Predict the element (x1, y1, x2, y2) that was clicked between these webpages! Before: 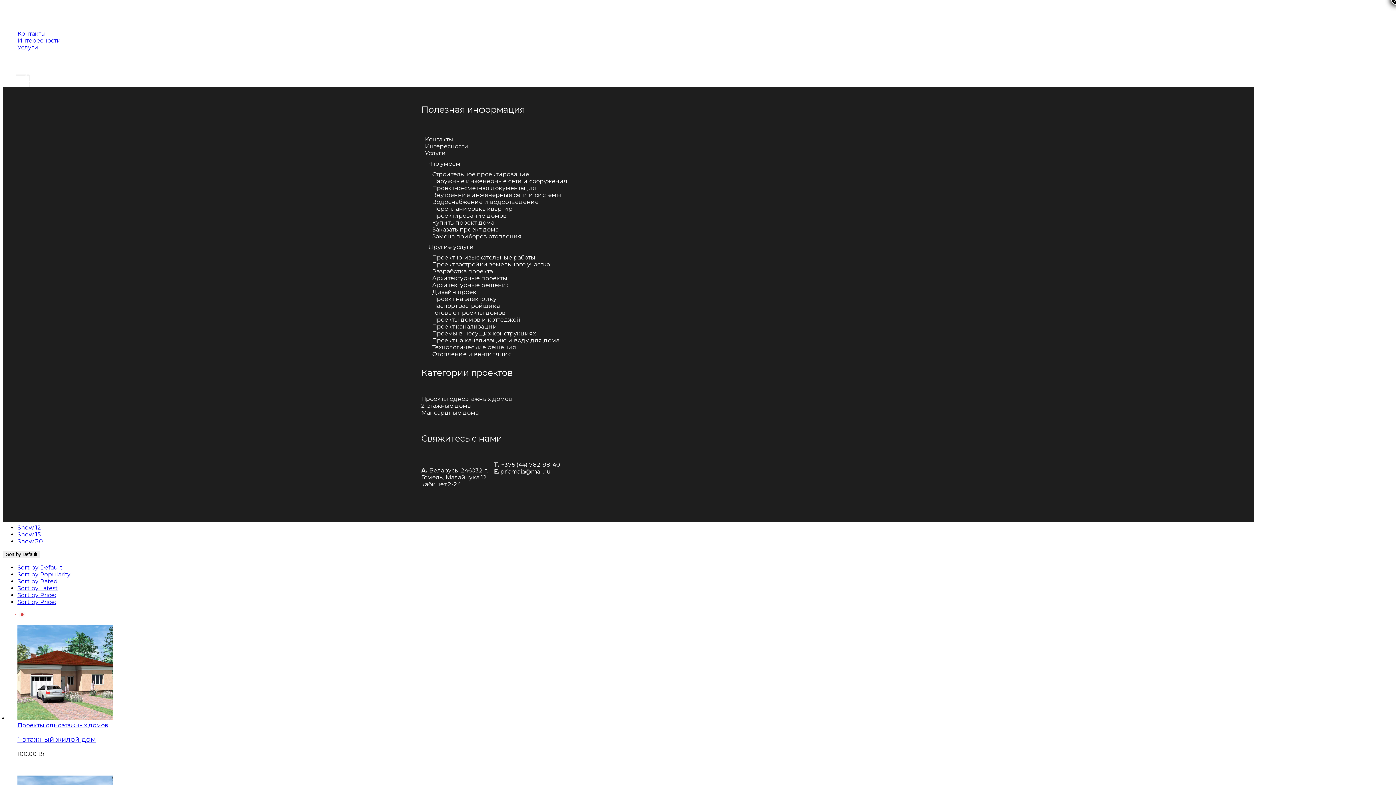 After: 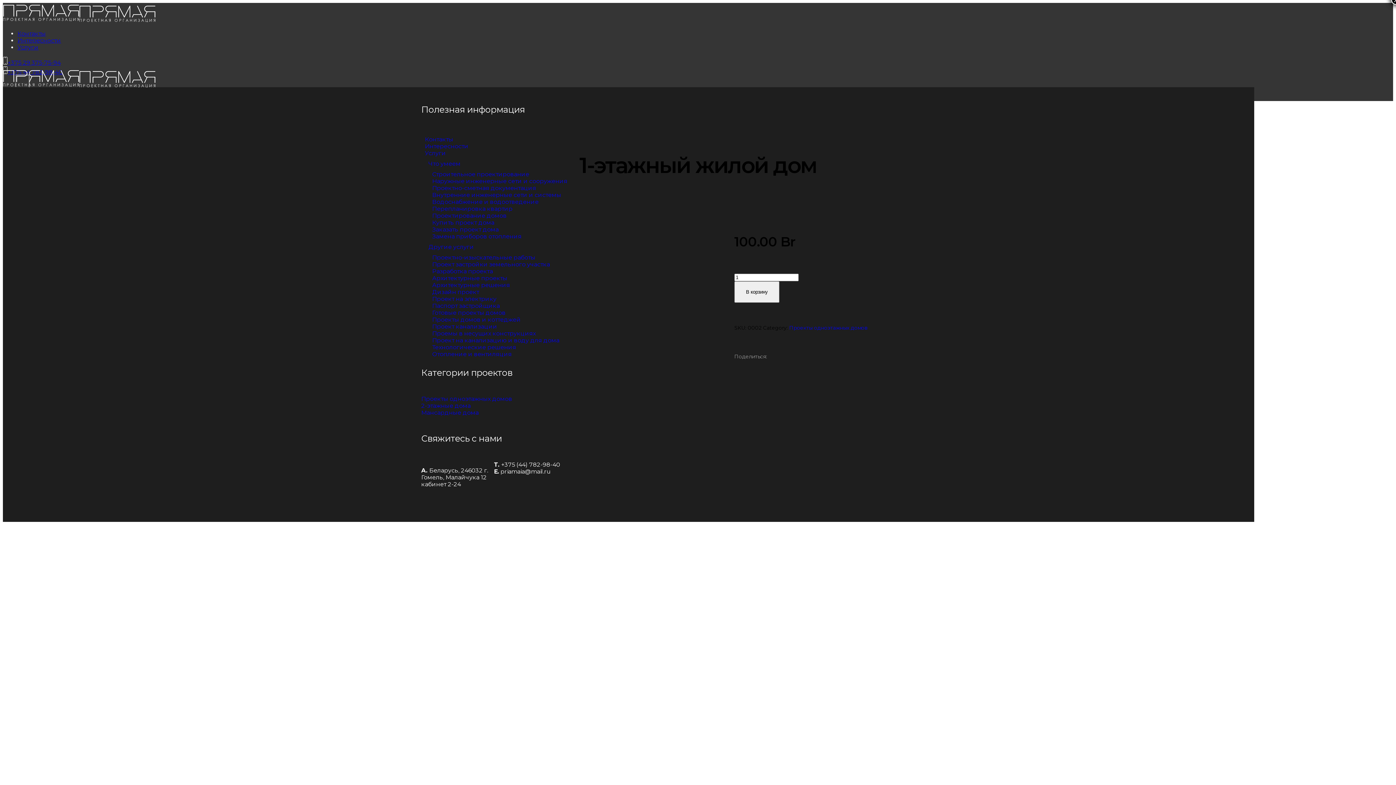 Action: bbox: (17, 625, 1393, 722)